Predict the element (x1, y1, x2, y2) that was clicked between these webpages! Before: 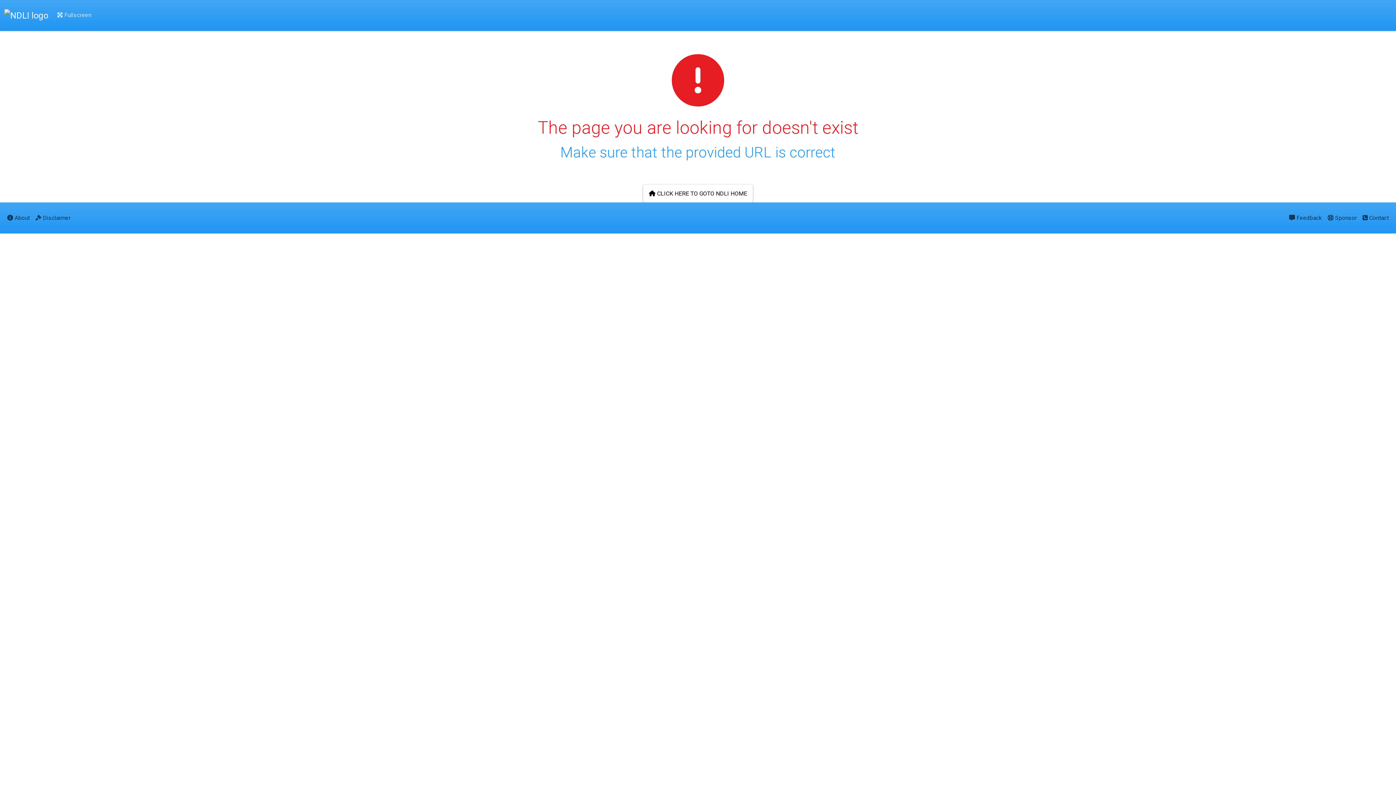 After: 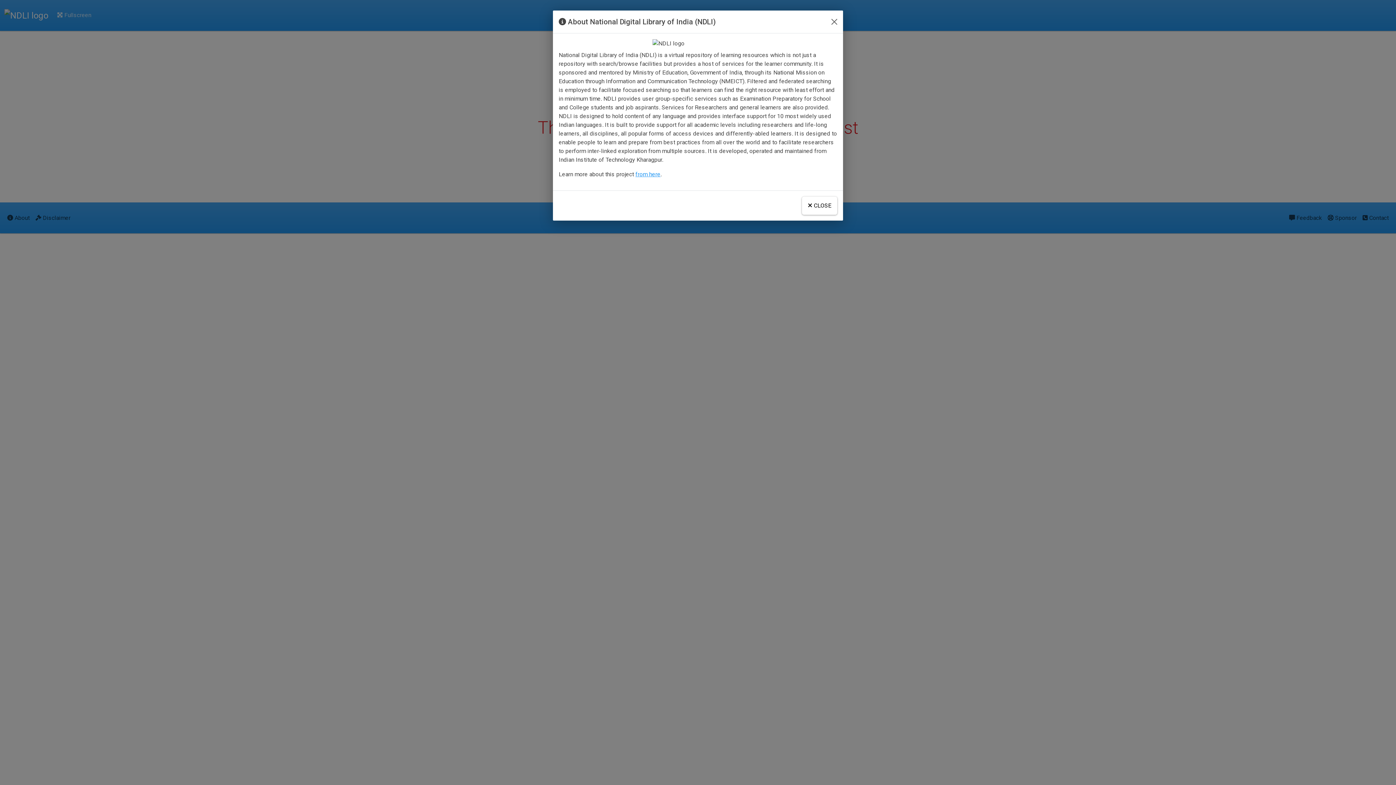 Action: bbox: (4, 208, 32, 227) label:  About